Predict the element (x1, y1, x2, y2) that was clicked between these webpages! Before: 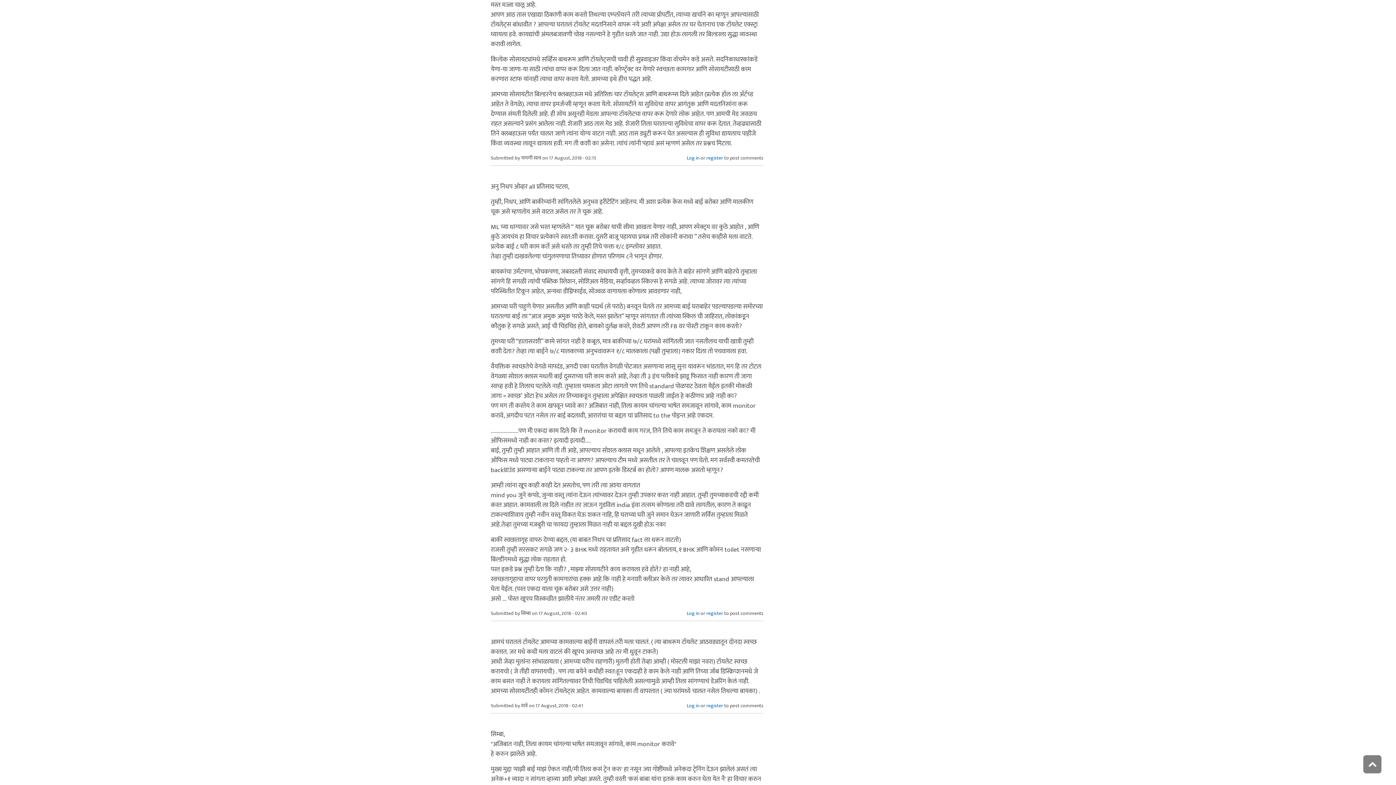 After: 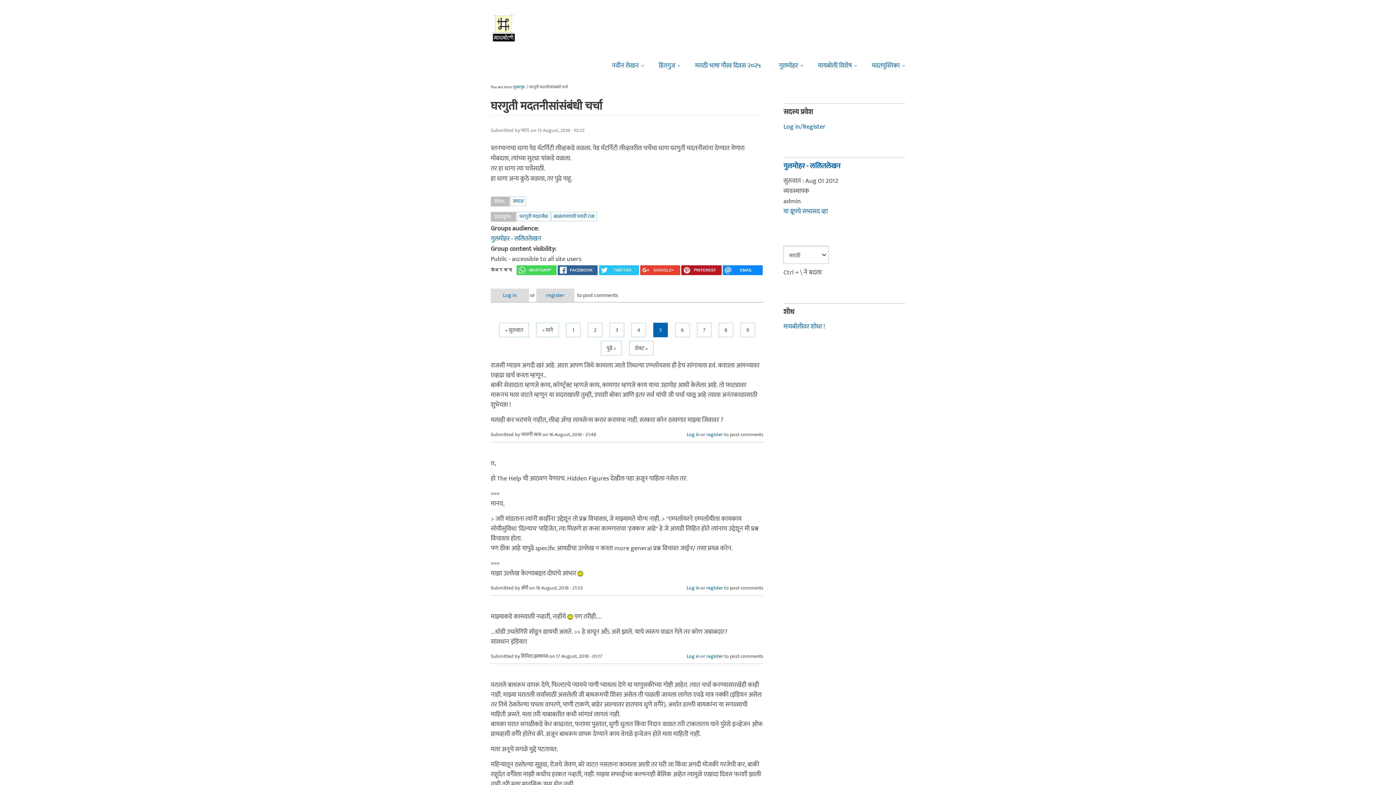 Action: bbox: (1363, 755, 1381, 773)